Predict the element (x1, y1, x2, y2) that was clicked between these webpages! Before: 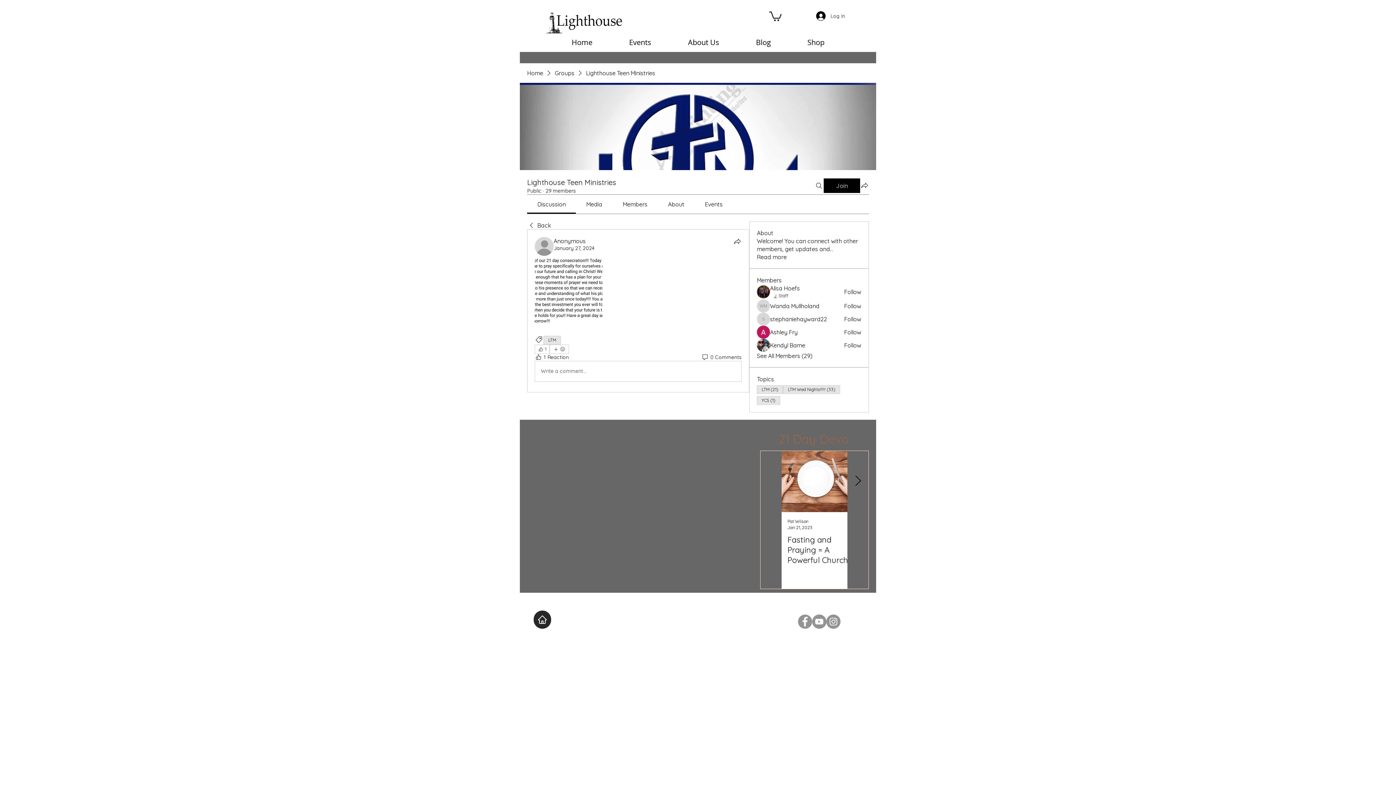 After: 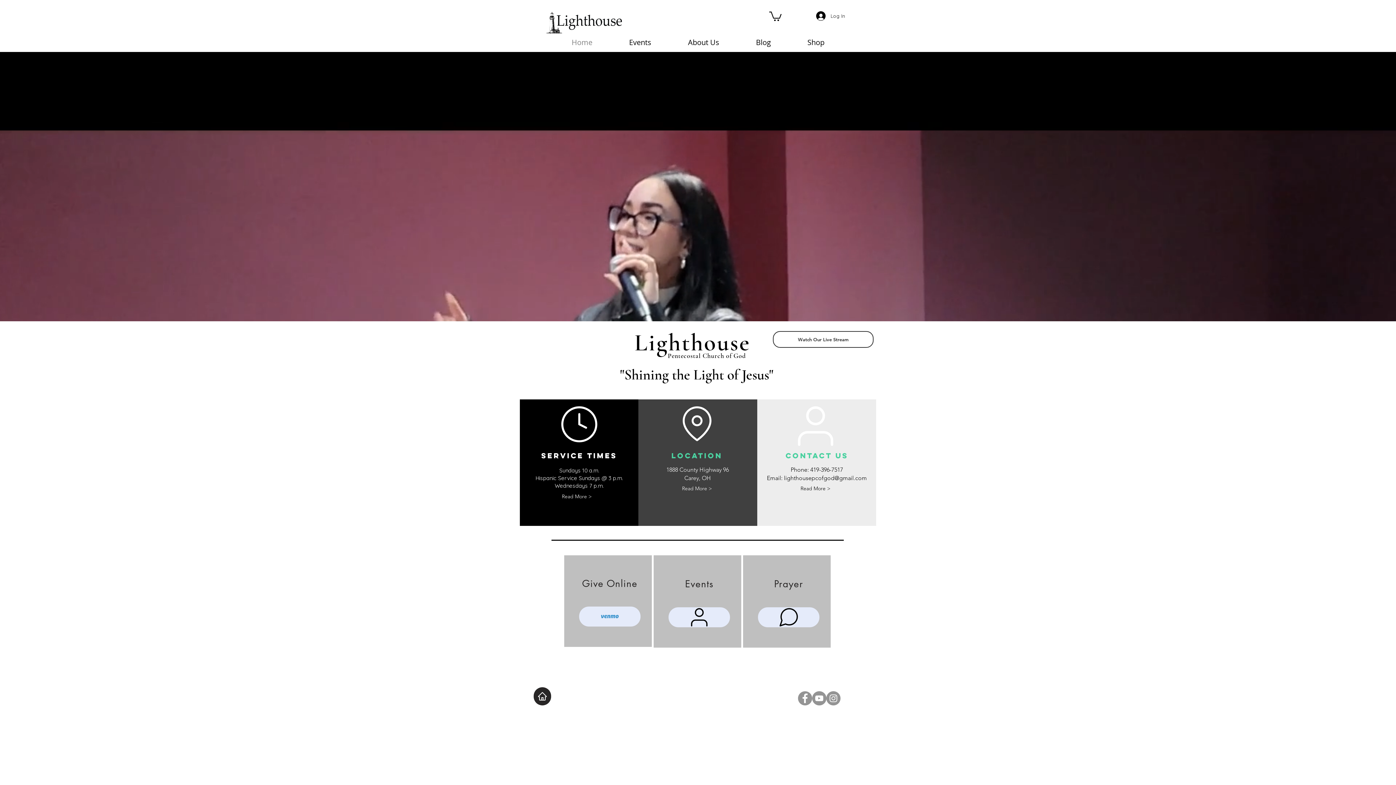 Action: label: Home bbox: (533, 610, 551, 628)